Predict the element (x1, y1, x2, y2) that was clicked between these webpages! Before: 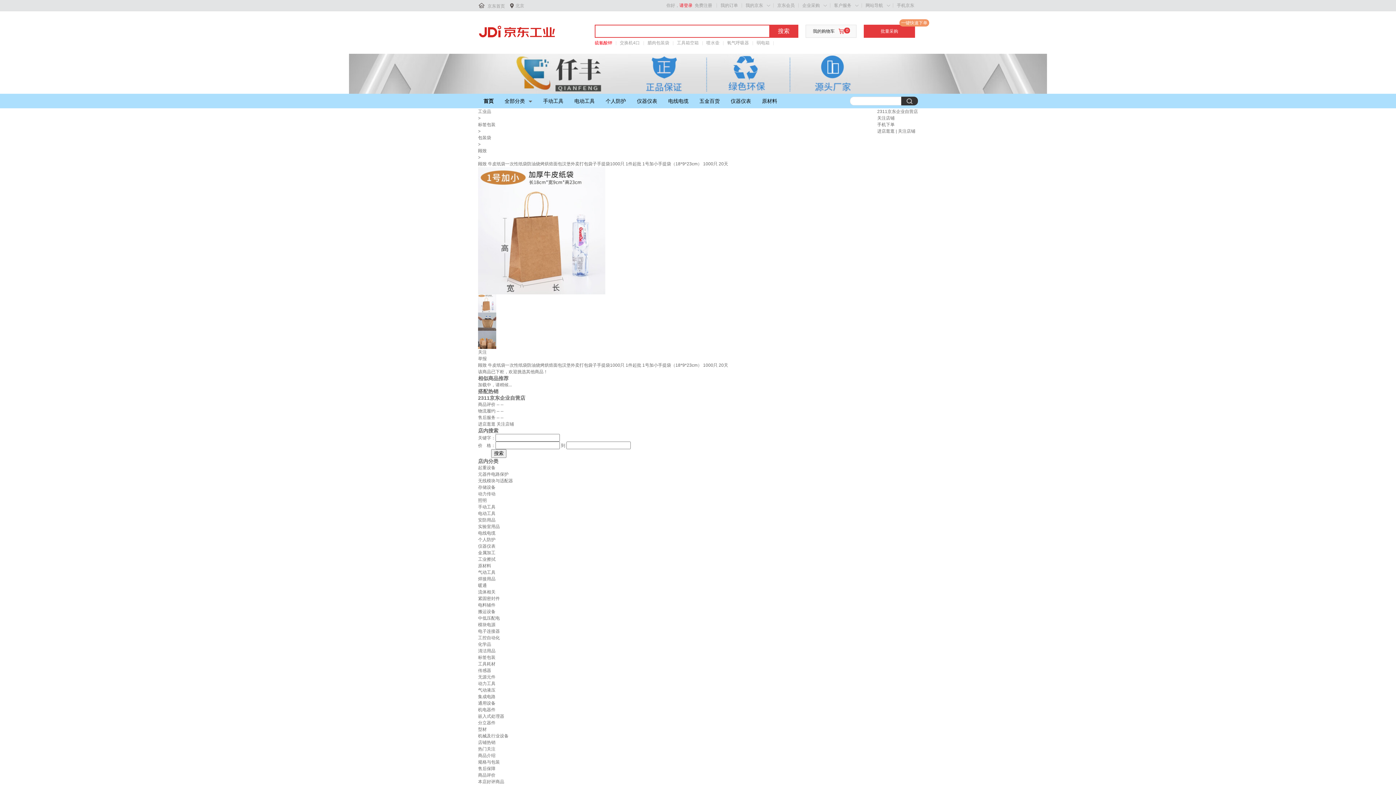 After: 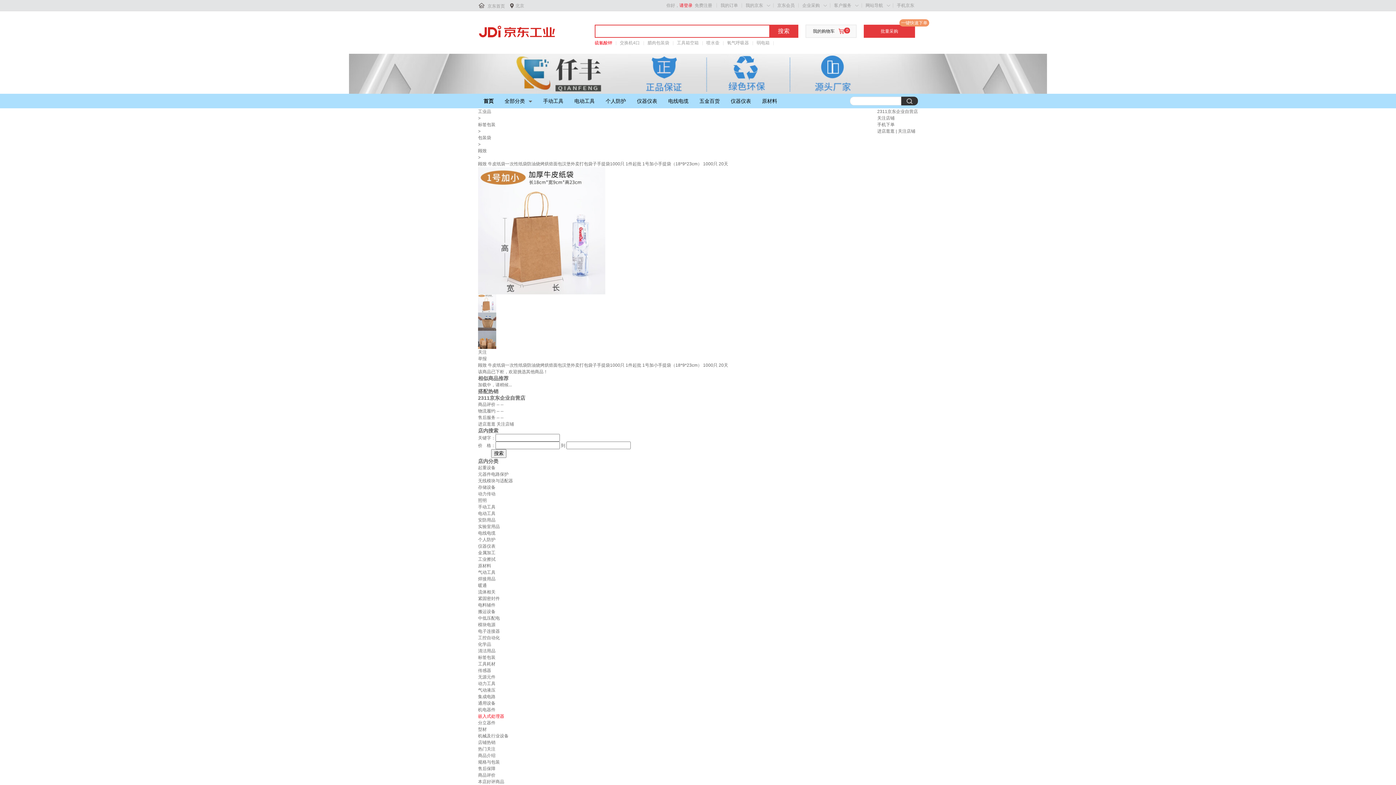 Action: label: 嵌入式处理器 bbox: (478, 714, 504, 719)